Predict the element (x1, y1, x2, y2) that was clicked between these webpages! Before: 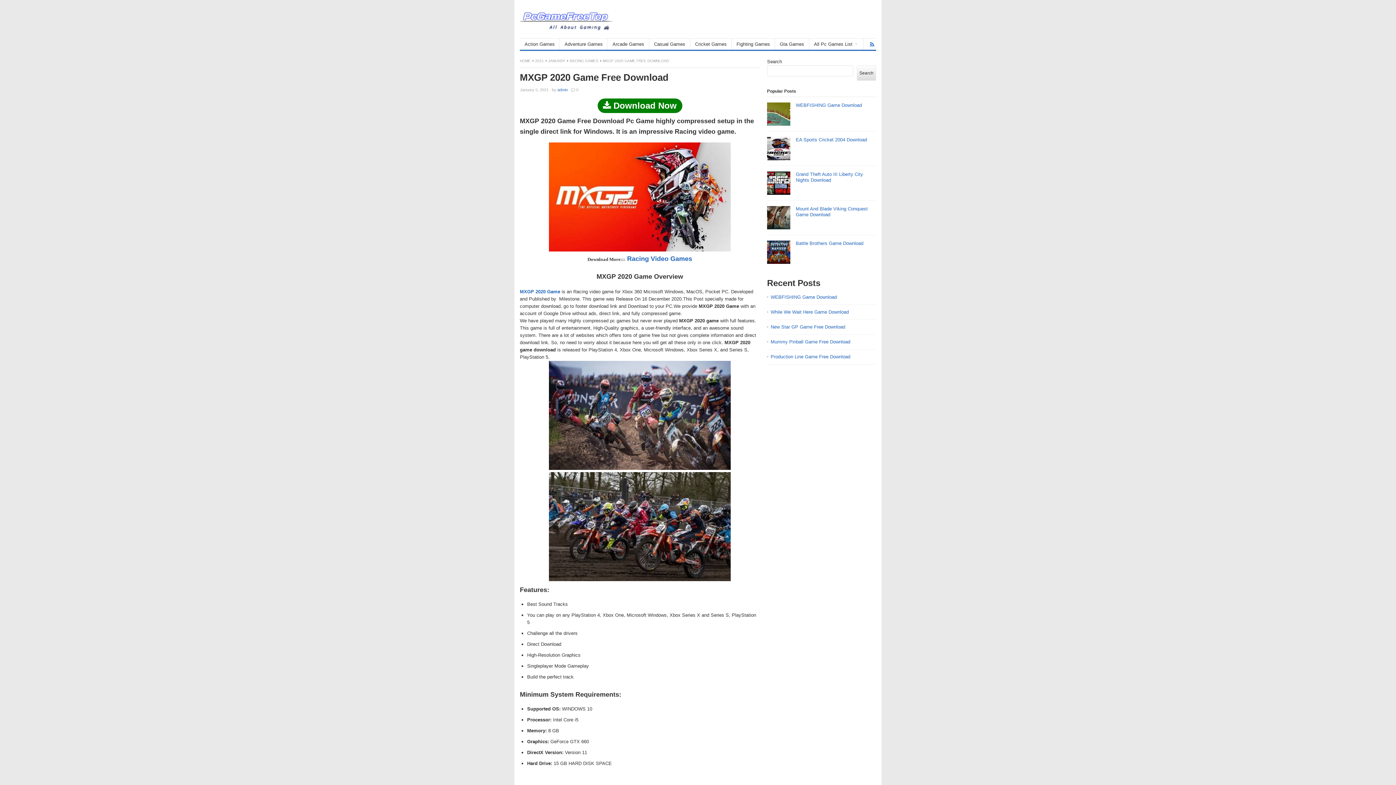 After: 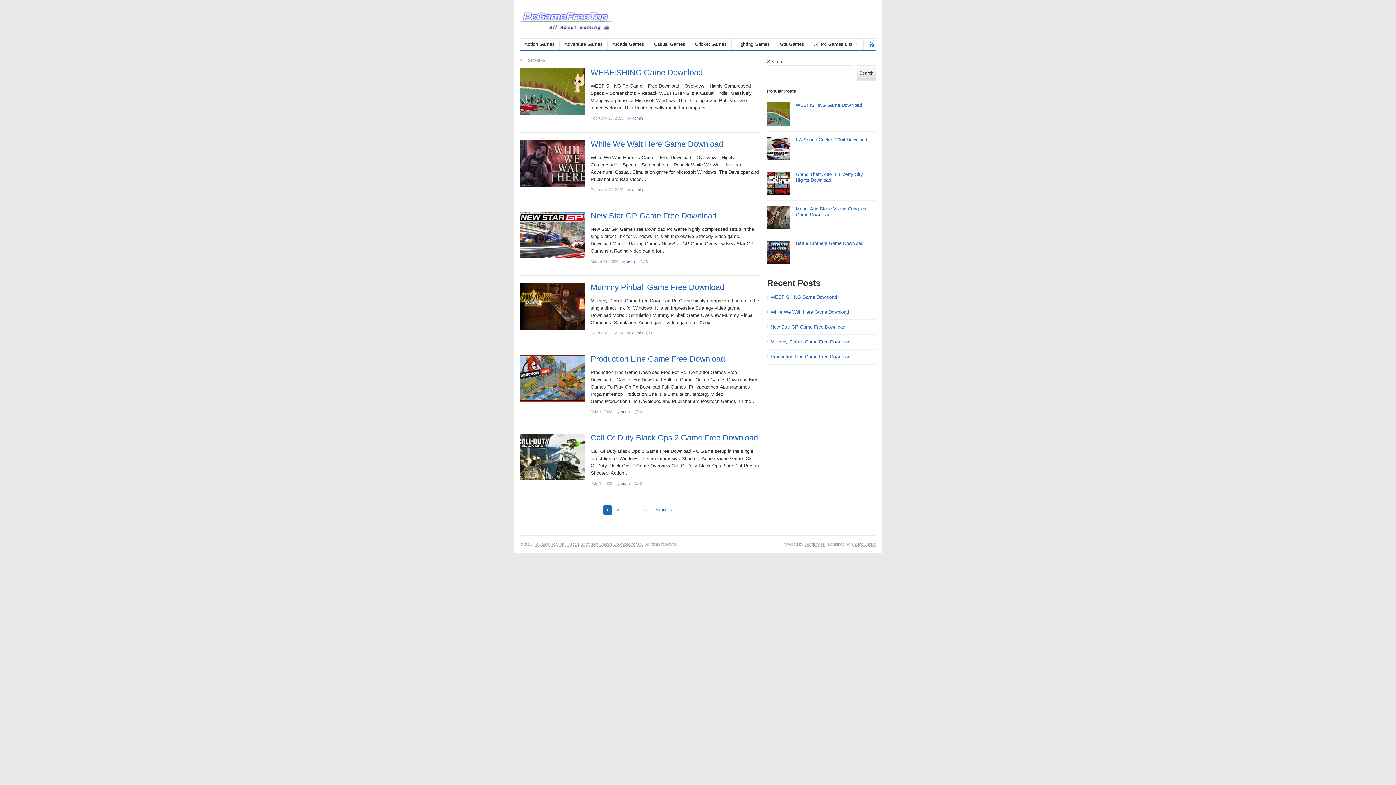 Action: bbox: (520, 28, 613, 33)